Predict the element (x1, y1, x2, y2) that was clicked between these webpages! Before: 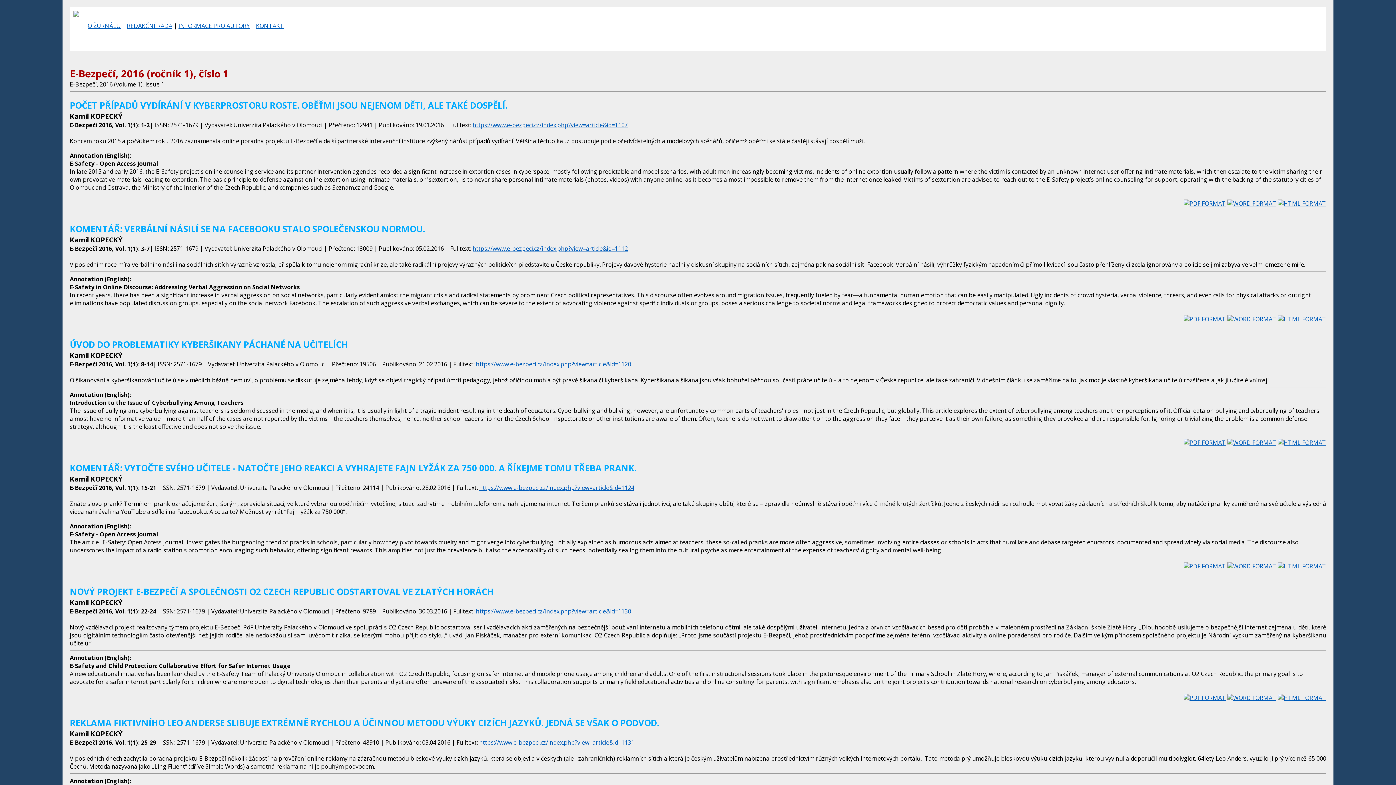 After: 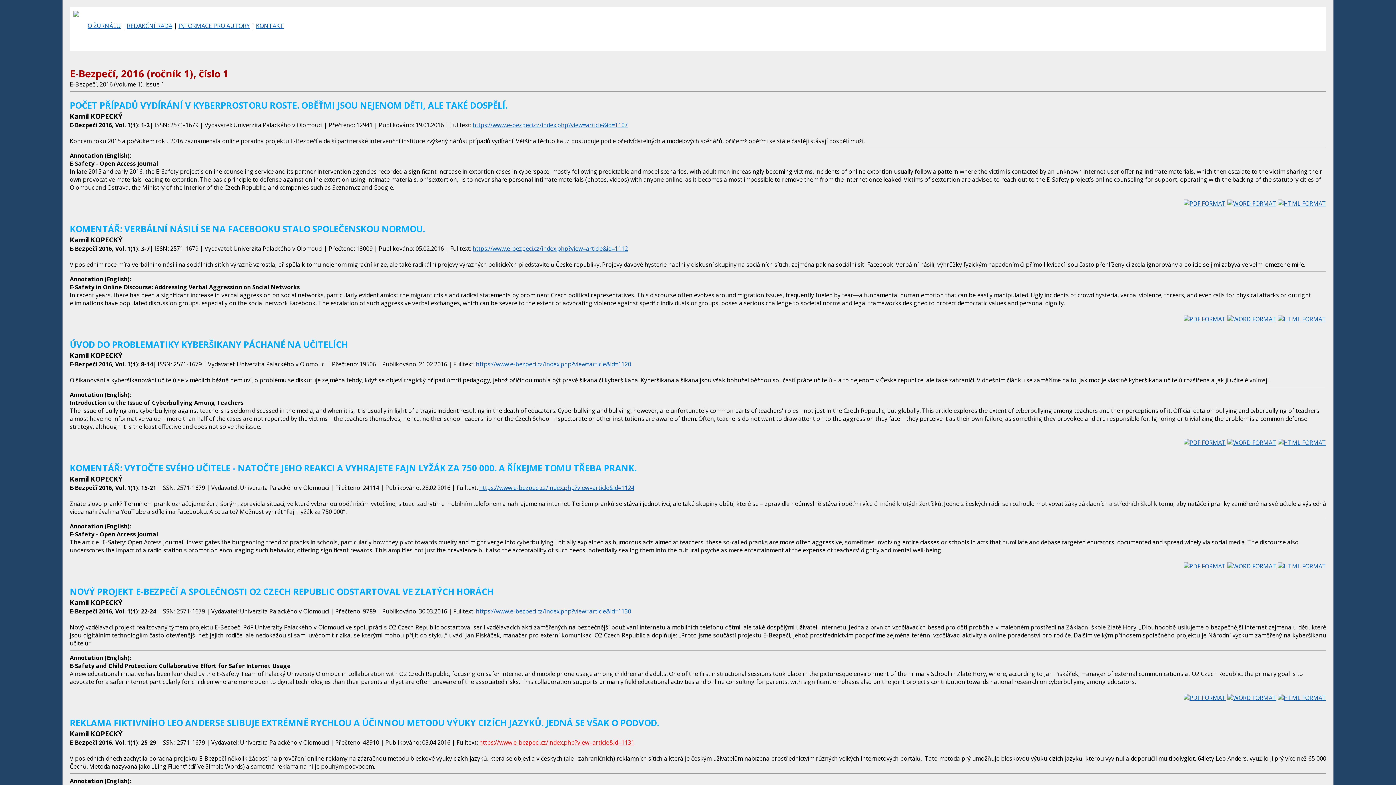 Action: label: https://www.e-bezpeci.cz/index.php?view=article&id=1131 bbox: (479, 739, 634, 747)